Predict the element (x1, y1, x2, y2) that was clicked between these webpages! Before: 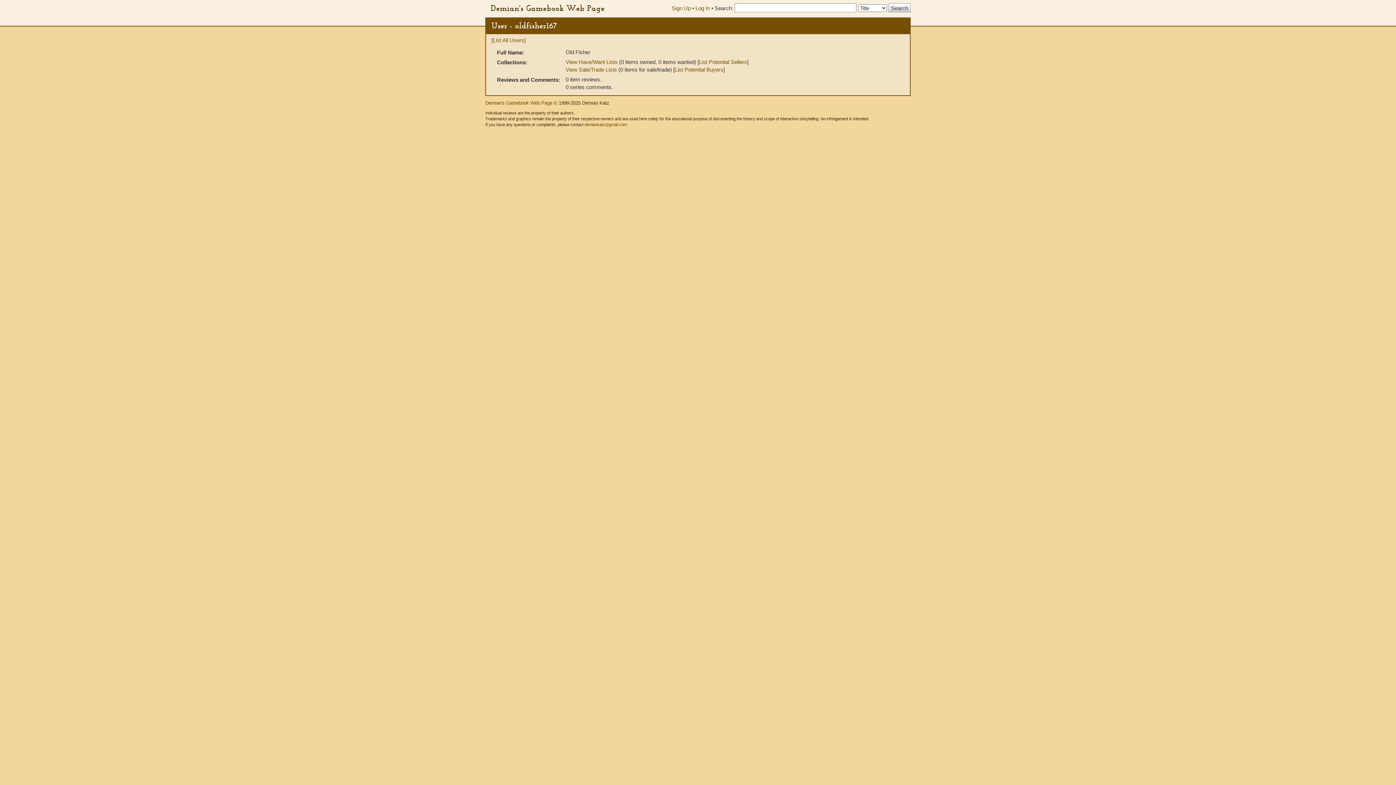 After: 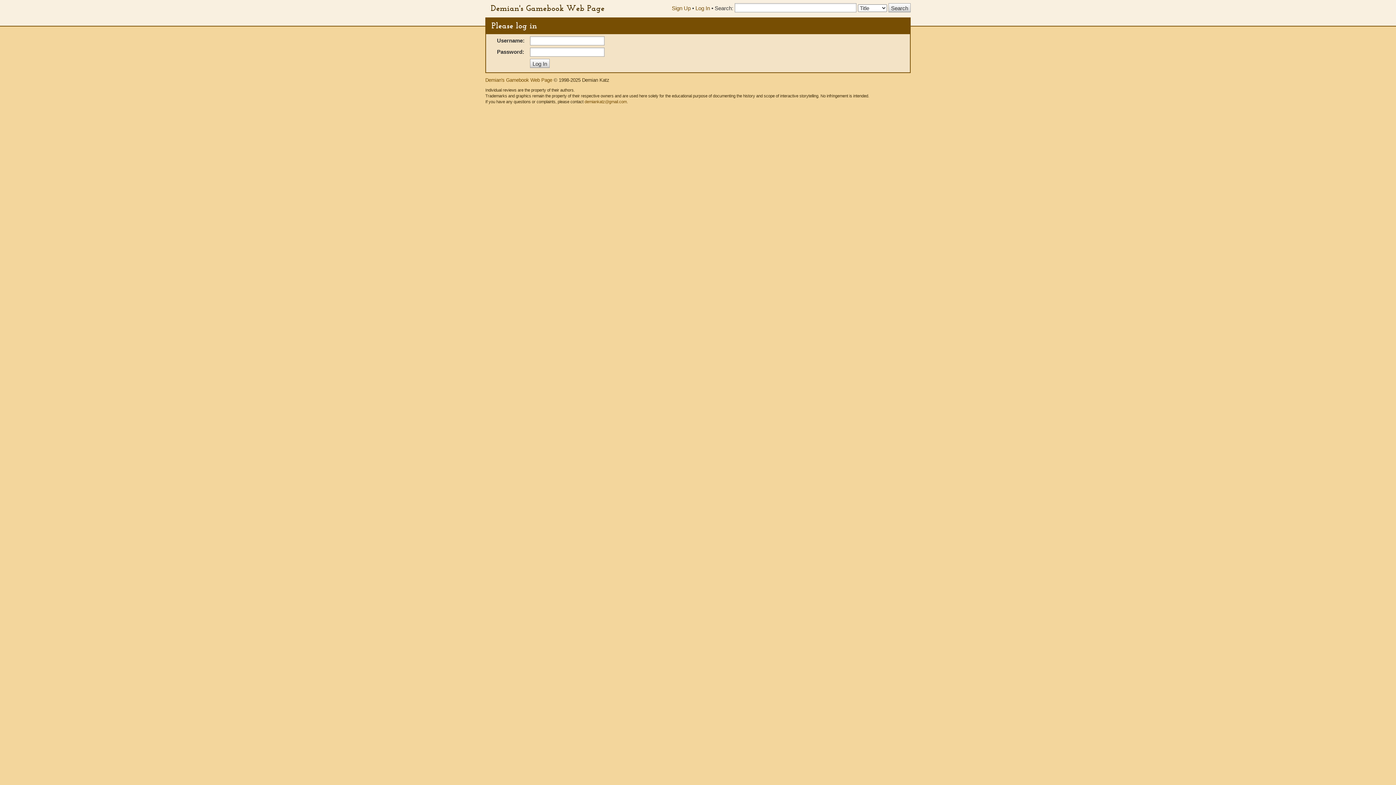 Action: bbox: (695, 5, 710, 11) label: Log In